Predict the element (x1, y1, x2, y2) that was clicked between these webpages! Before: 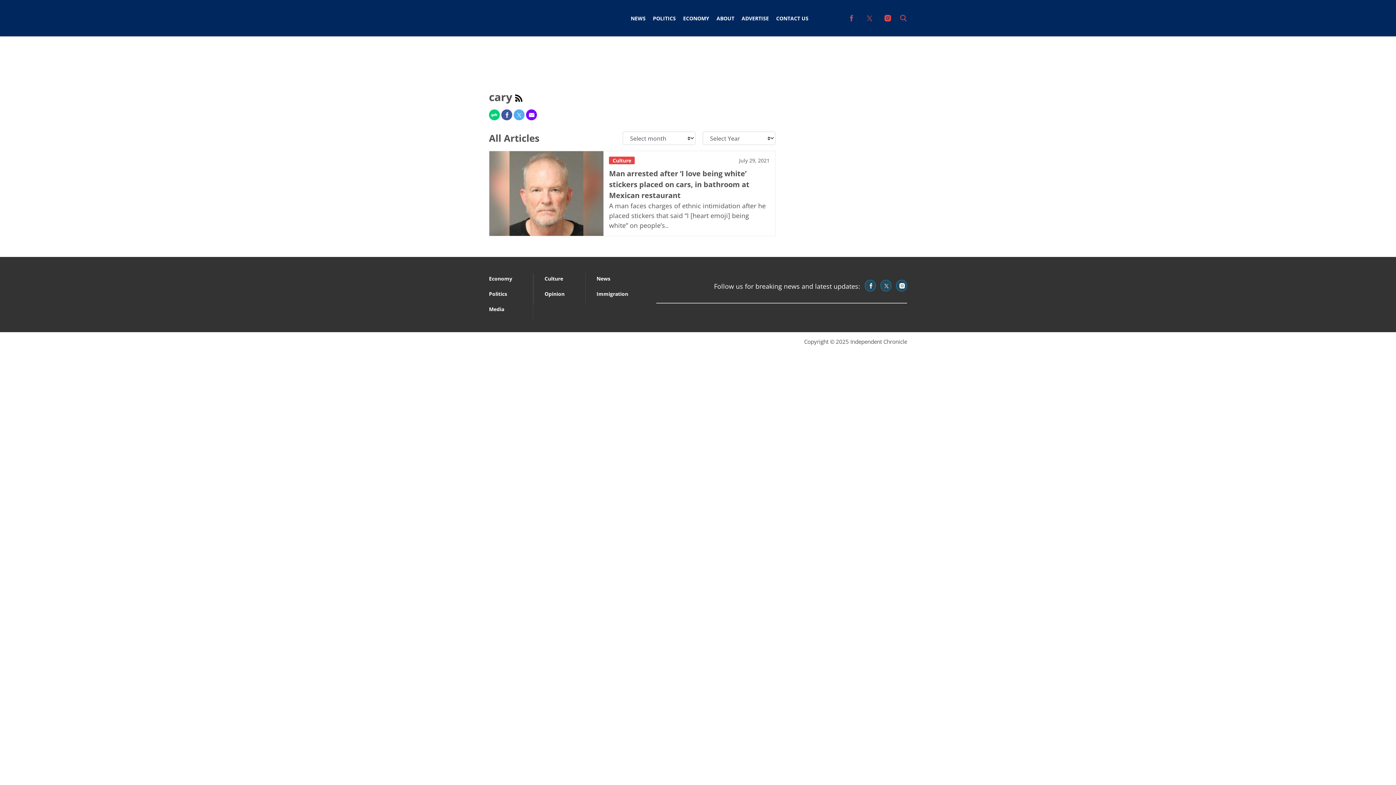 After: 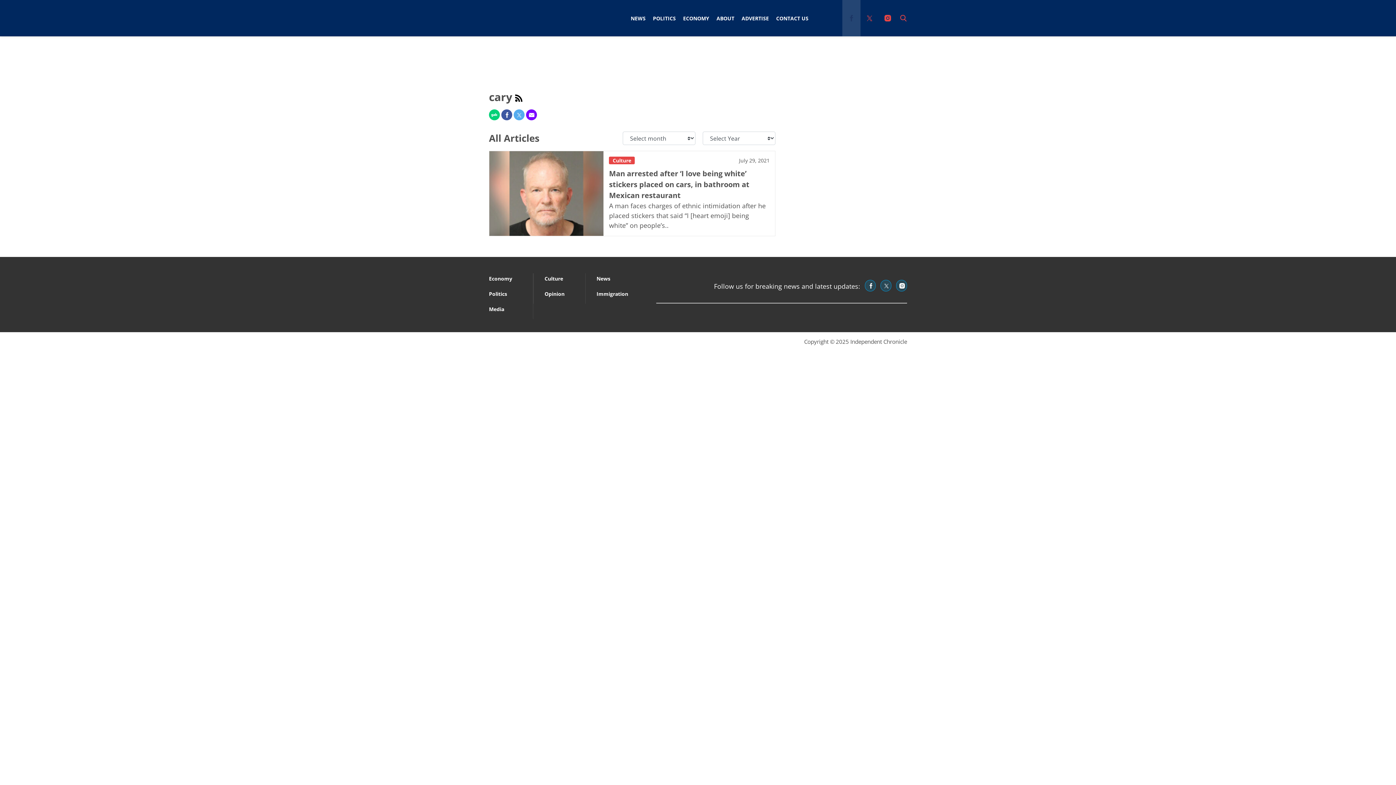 Action: label: (opens in a new tab) bbox: (842, 0, 860, 36)